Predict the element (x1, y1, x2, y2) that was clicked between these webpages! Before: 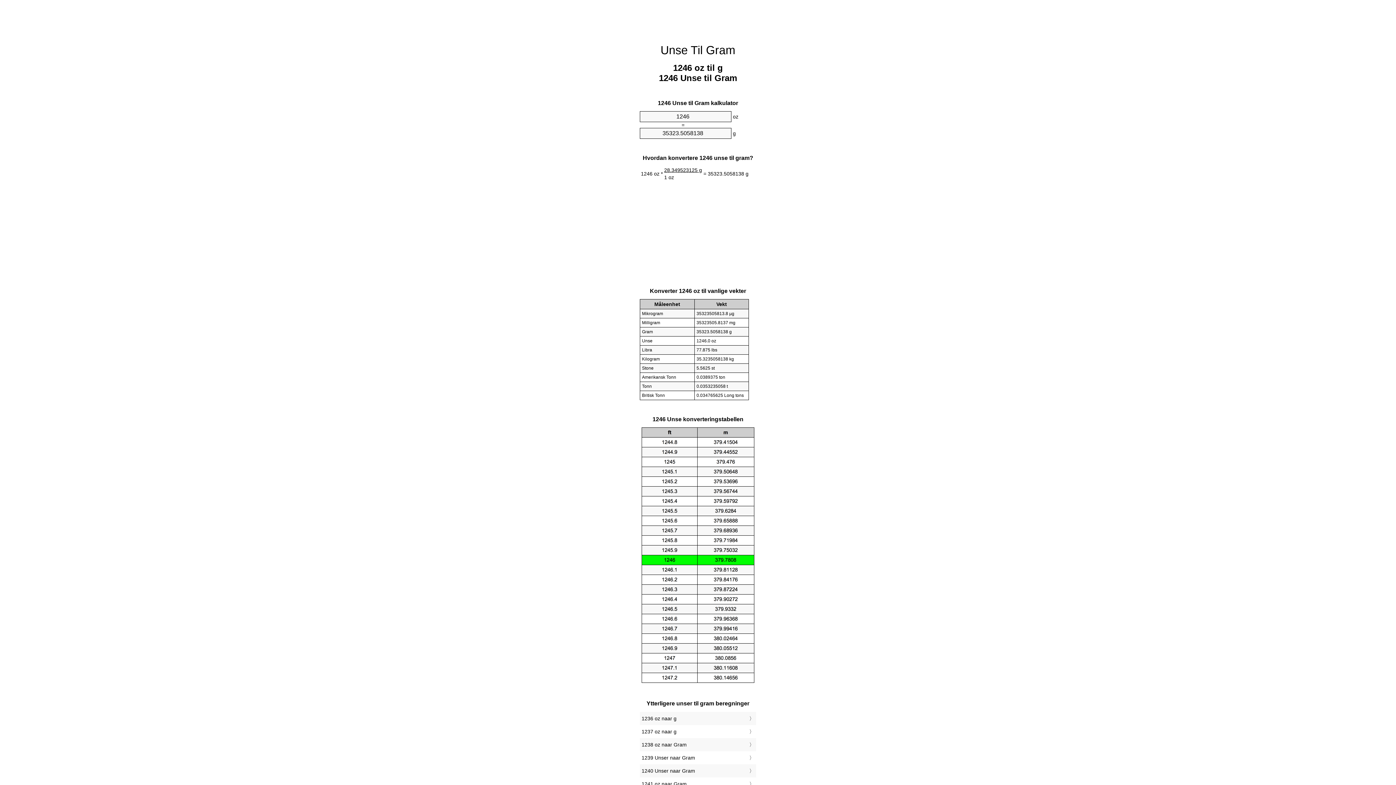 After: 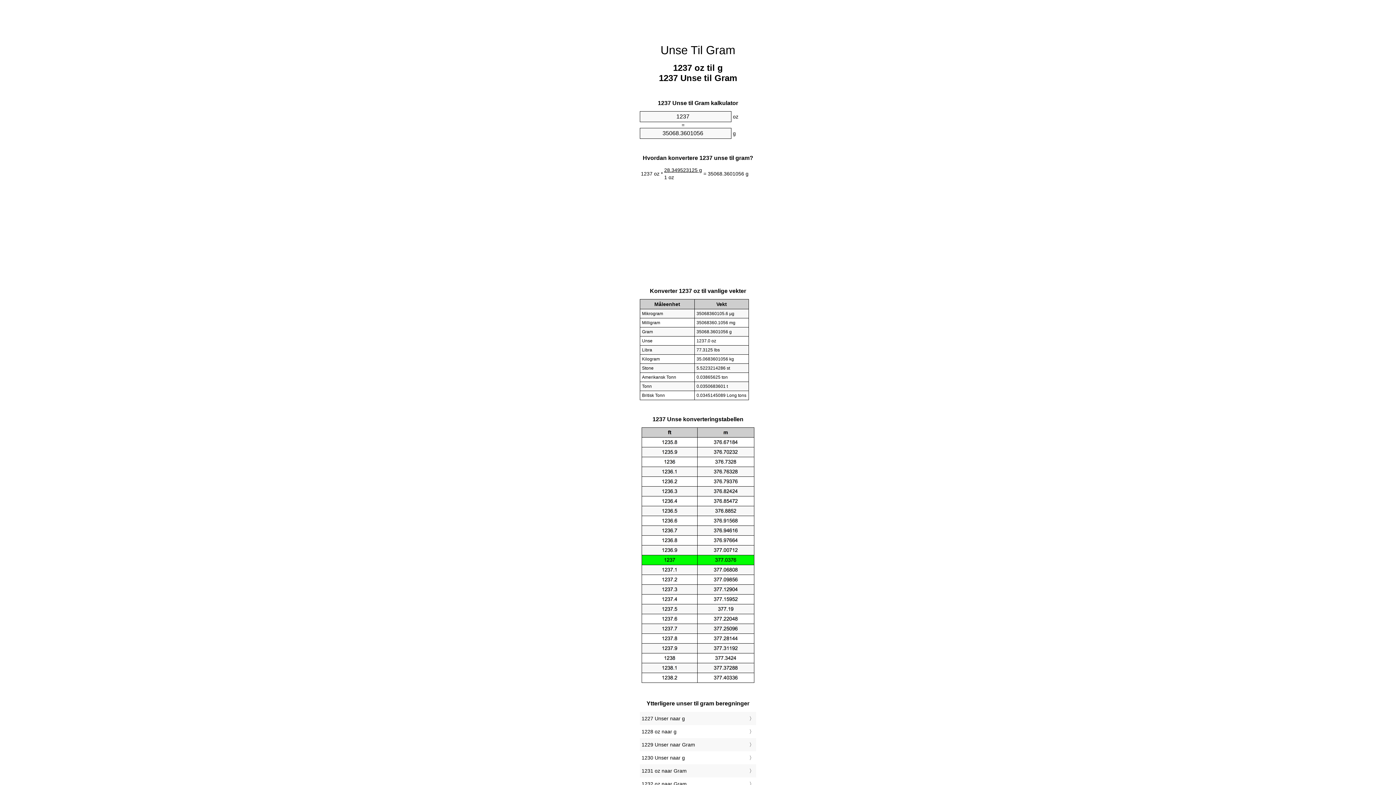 Action: bbox: (641, 727, 754, 736) label: 1237 oz naar g